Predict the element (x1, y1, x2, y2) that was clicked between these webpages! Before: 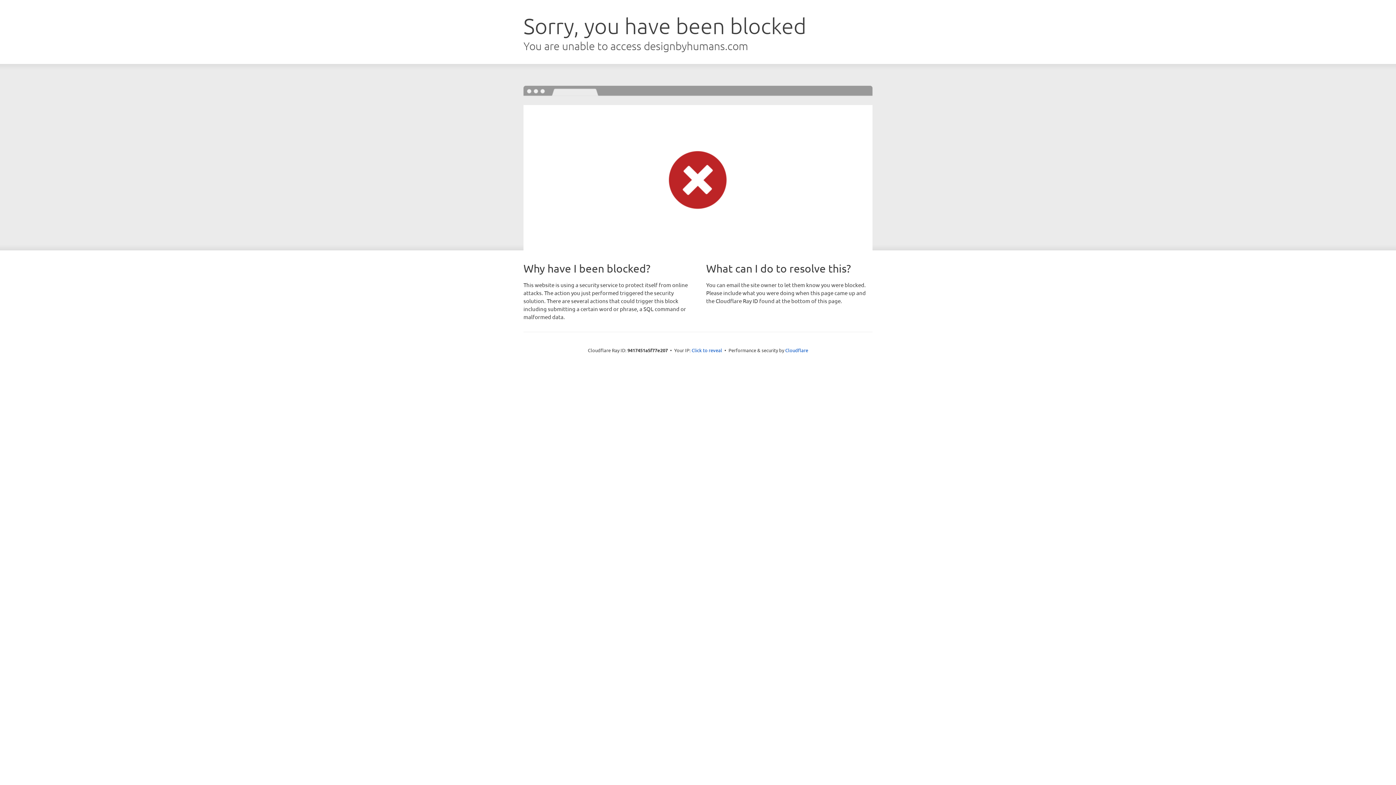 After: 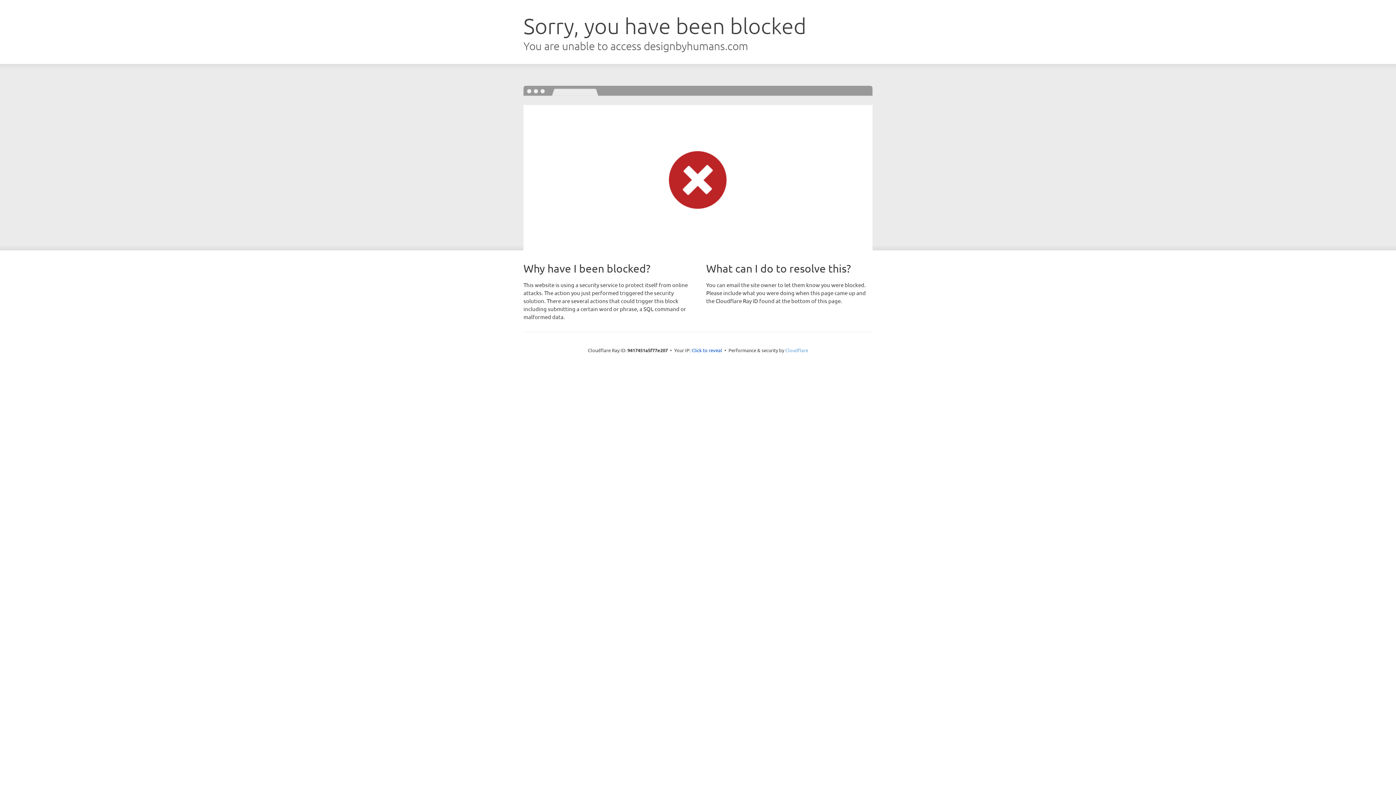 Action: label: Cloudflare bbox: (785, 347, 808, 353)